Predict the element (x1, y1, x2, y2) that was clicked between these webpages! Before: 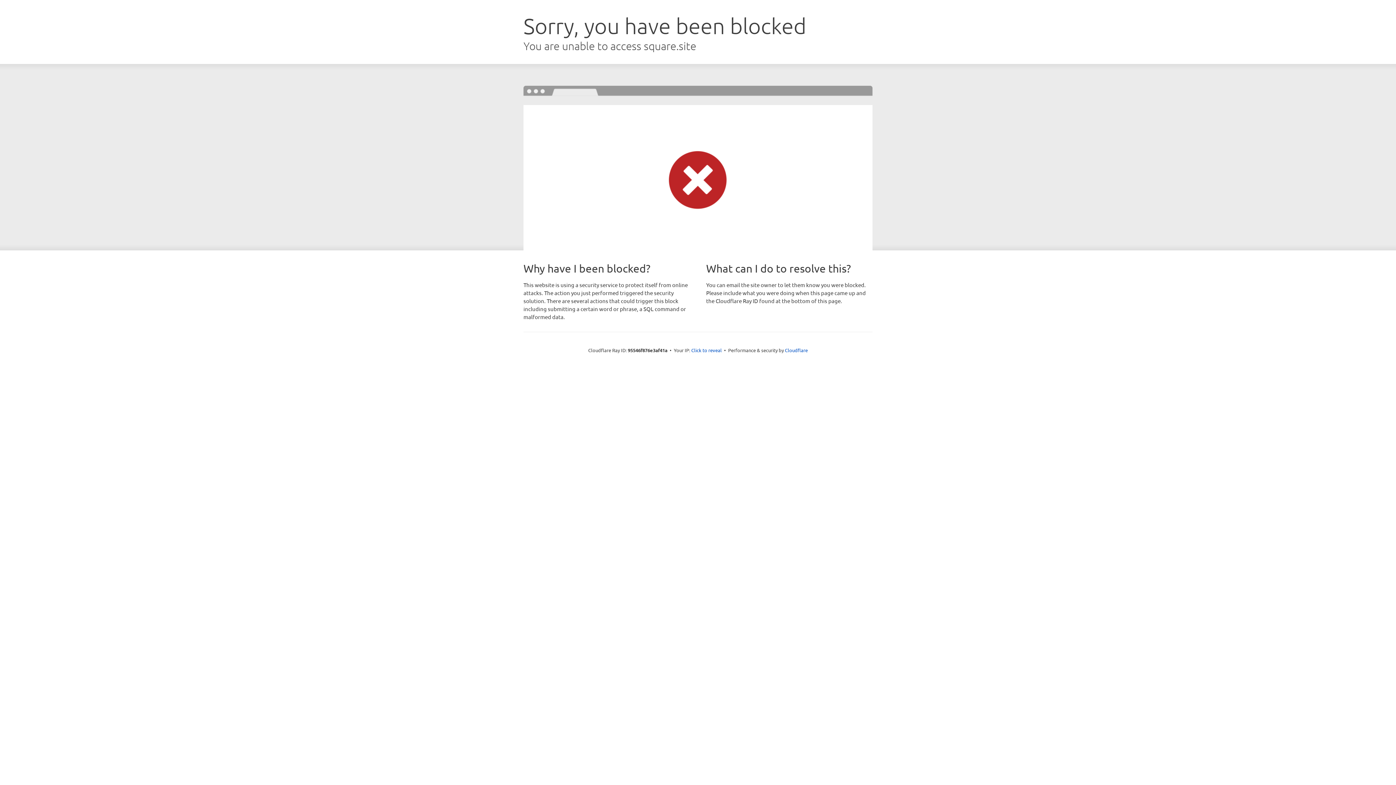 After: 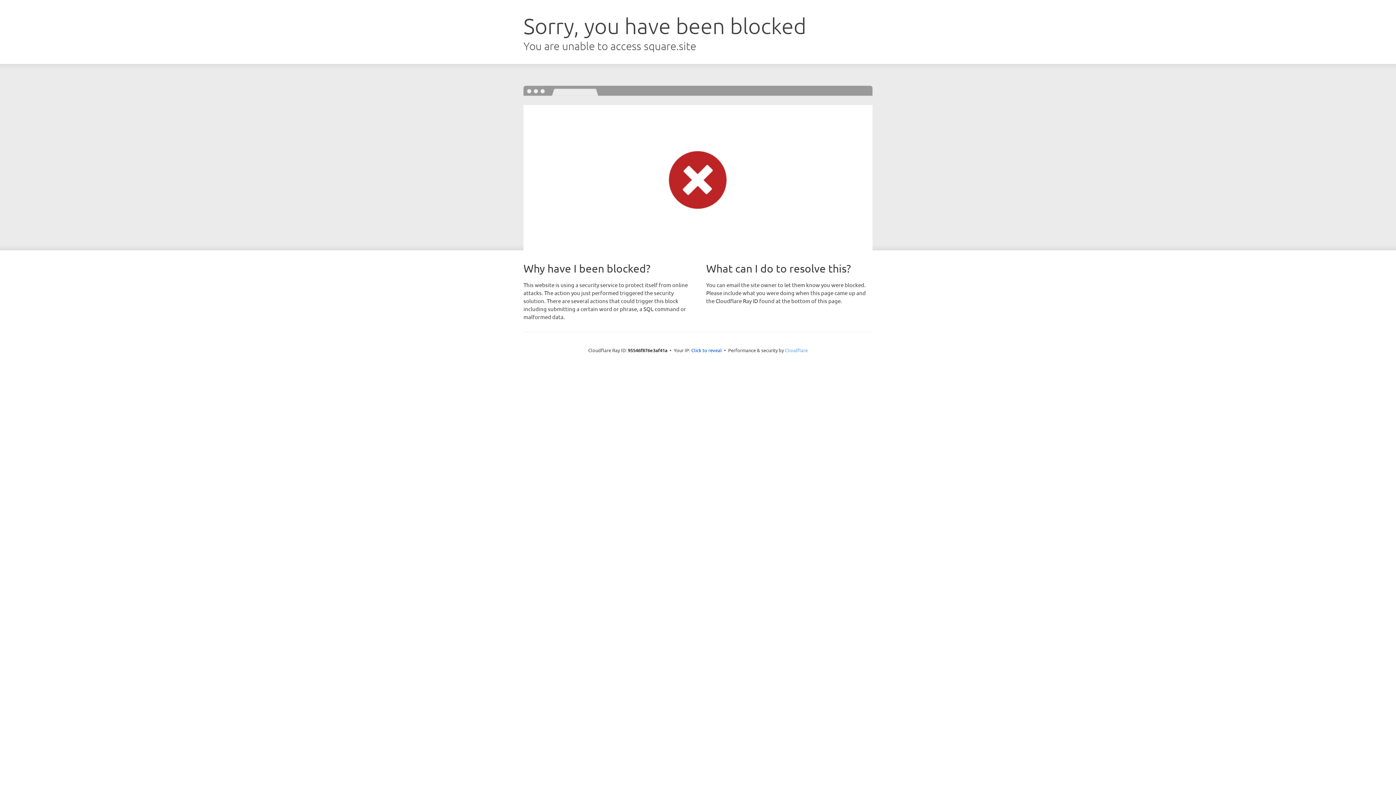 Action: bbox: (785, 347, 808, 353) label: Cloudflare